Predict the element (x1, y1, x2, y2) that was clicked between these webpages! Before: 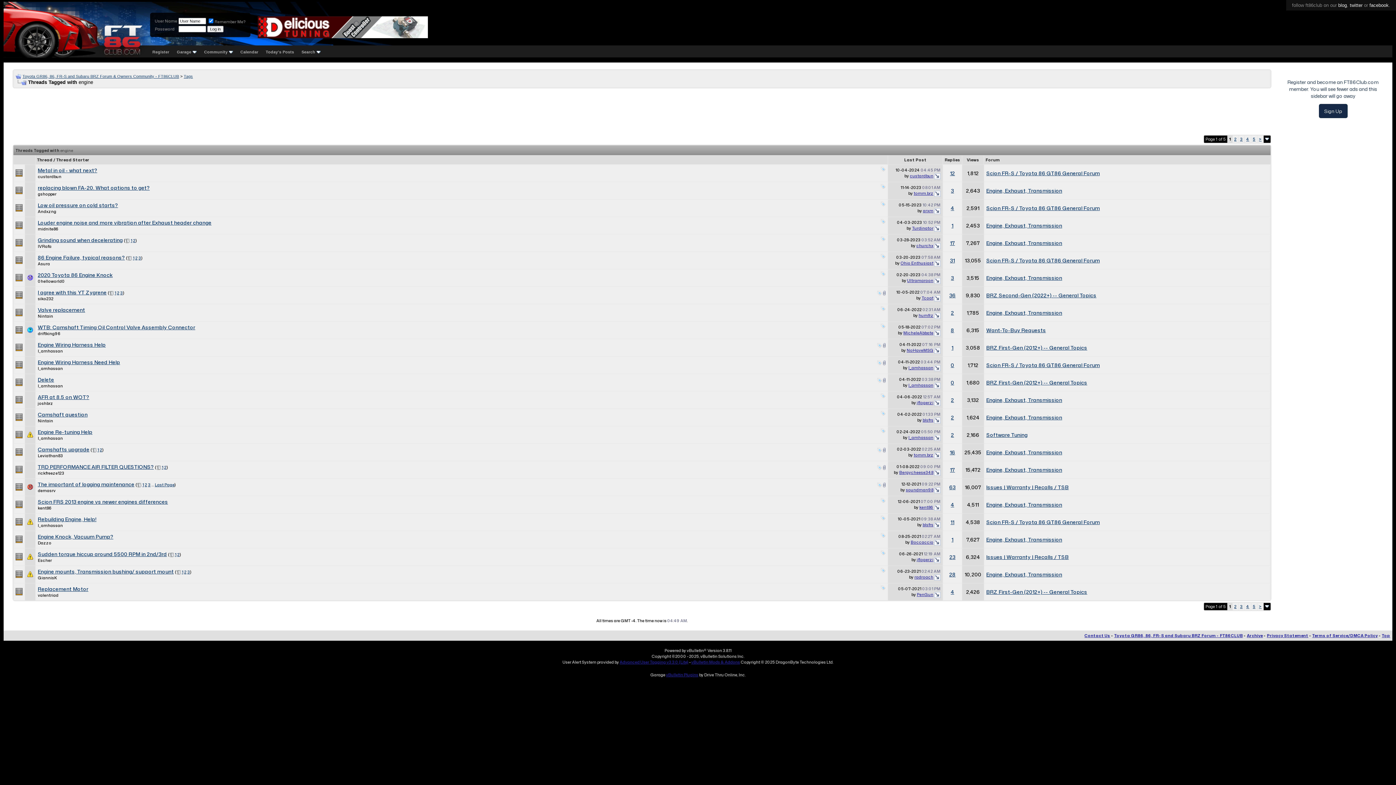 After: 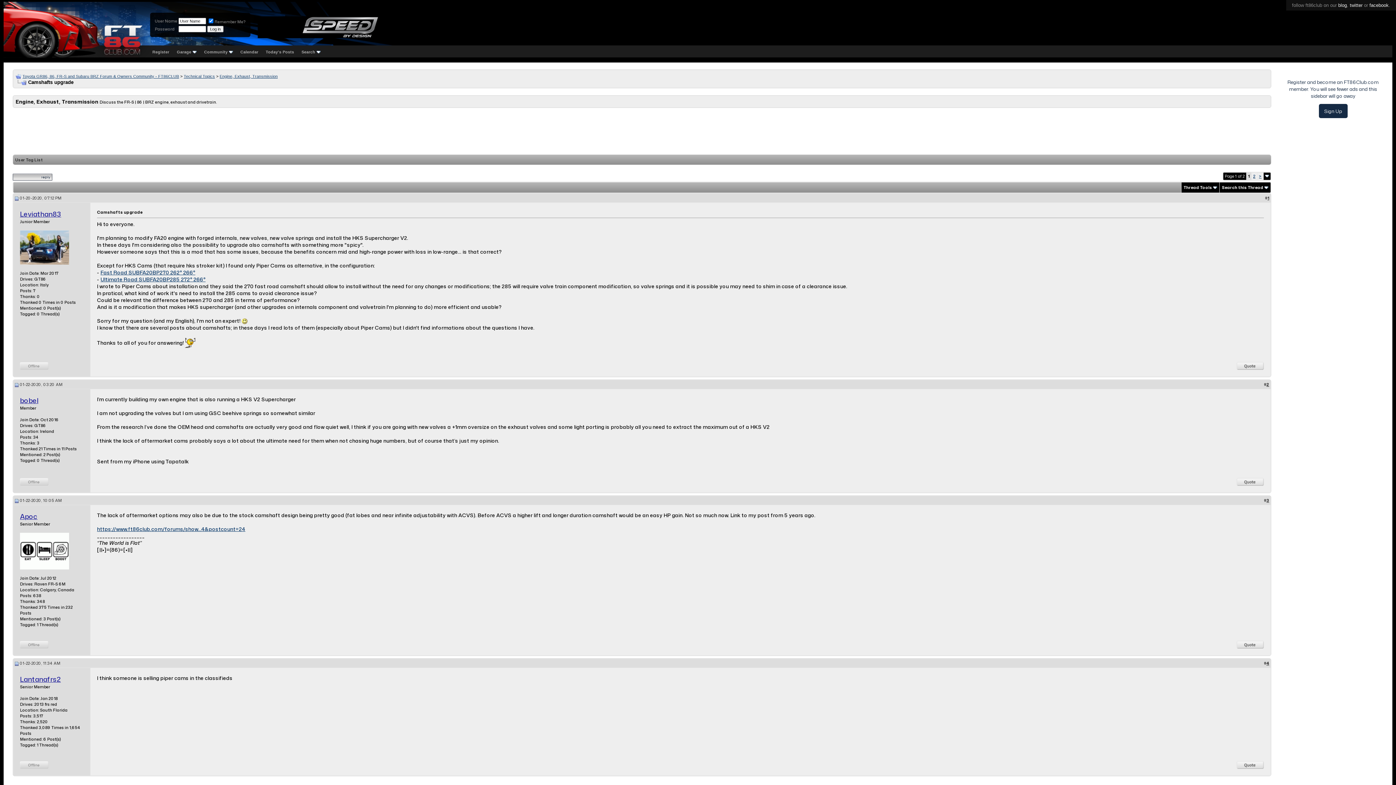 Action: bbox: (37, 446, 89, 453) label: Camshafts upgrade